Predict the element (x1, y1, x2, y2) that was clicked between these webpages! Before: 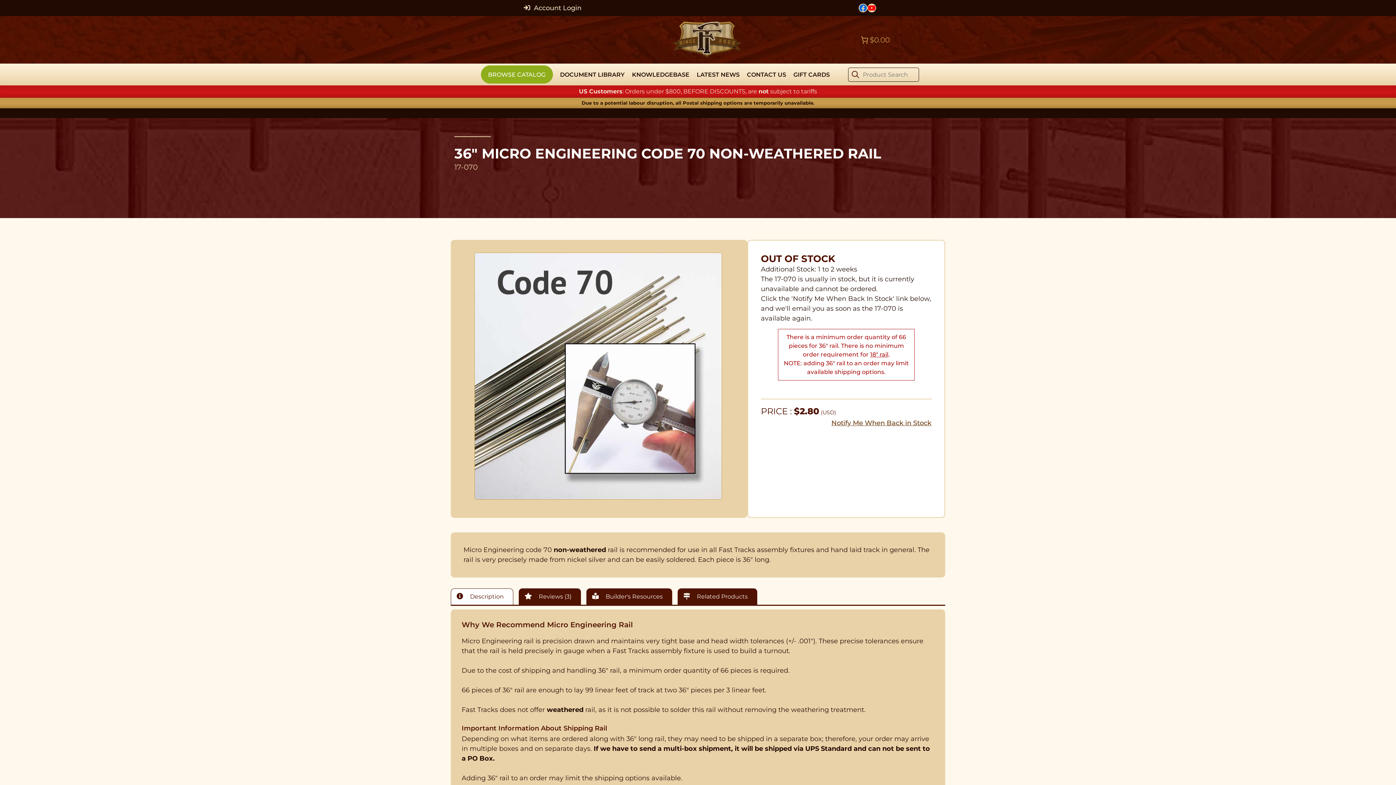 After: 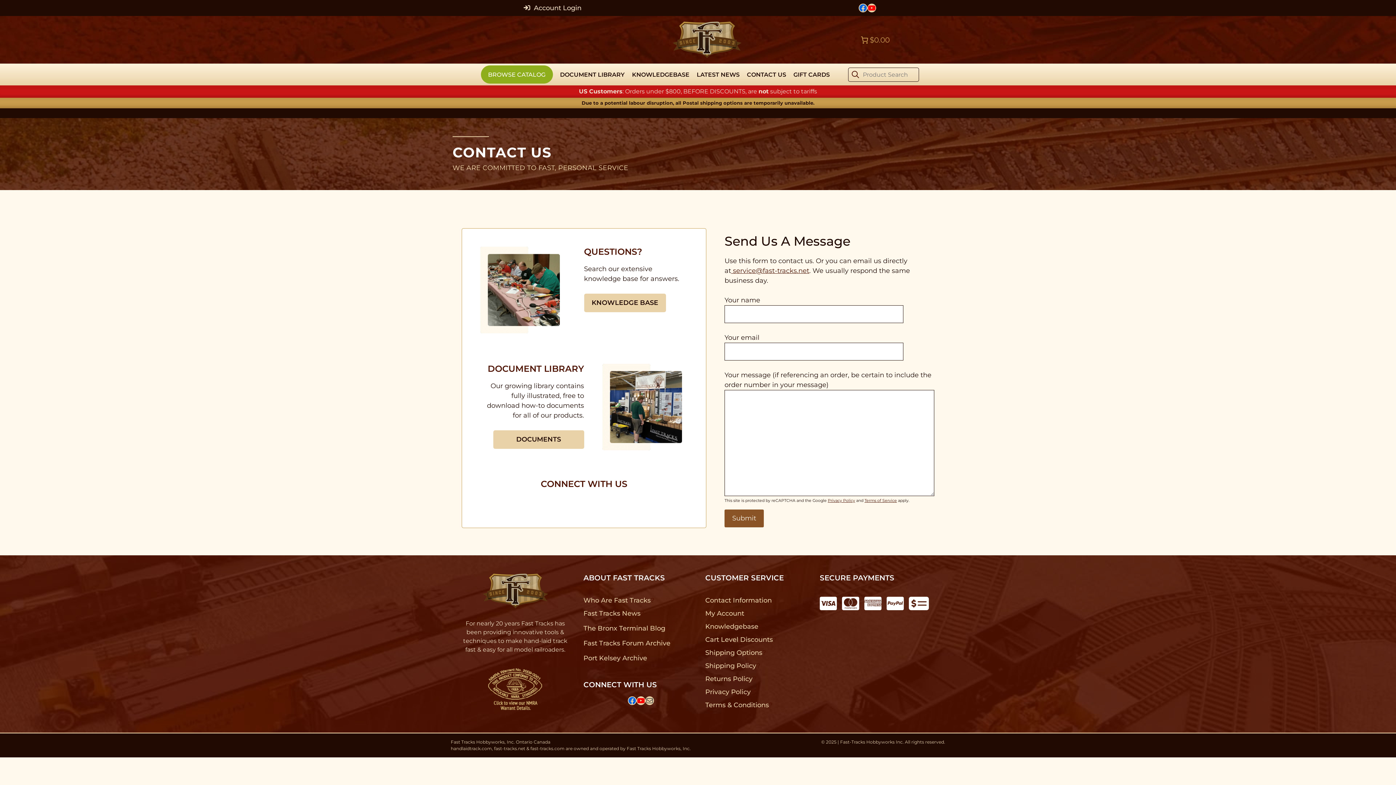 Action: bbox: (743, 63, 790, 85)